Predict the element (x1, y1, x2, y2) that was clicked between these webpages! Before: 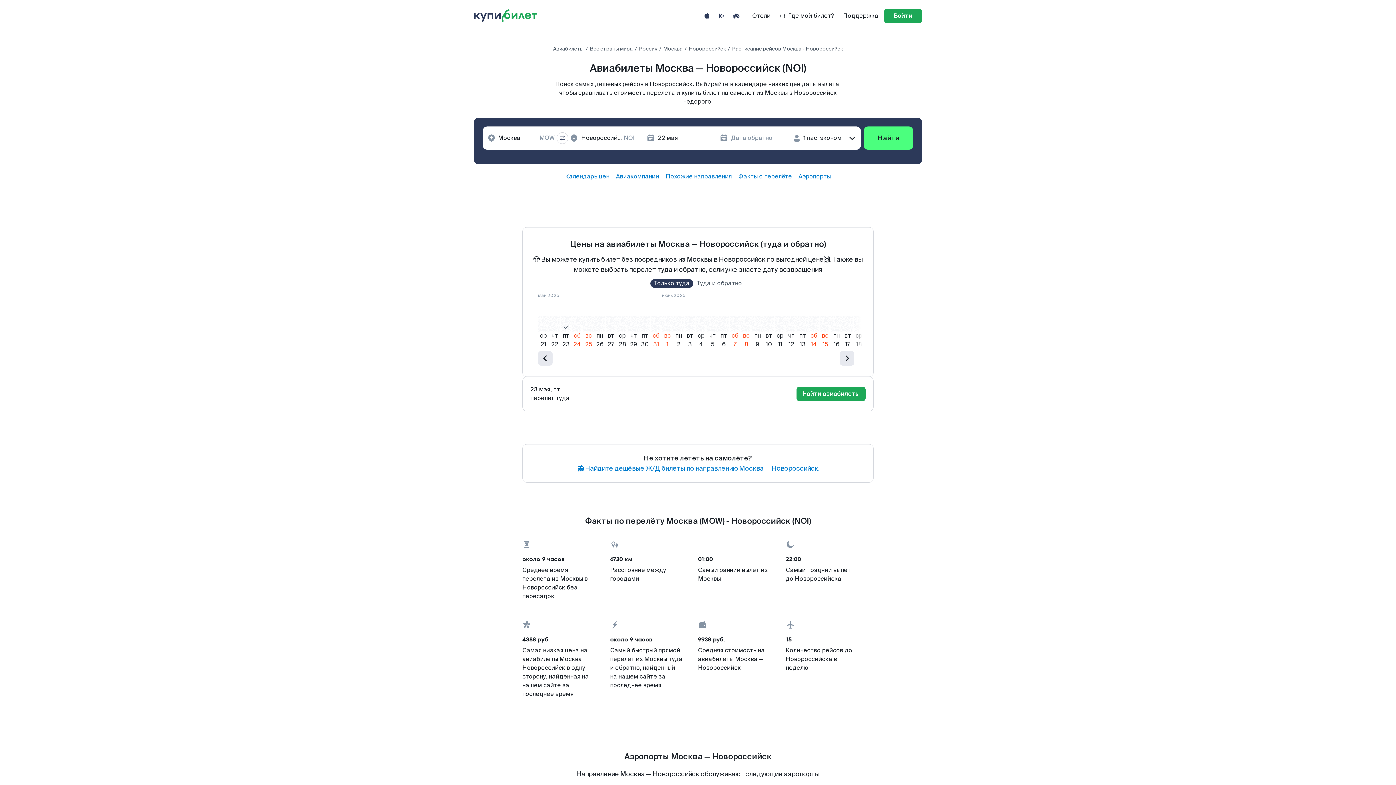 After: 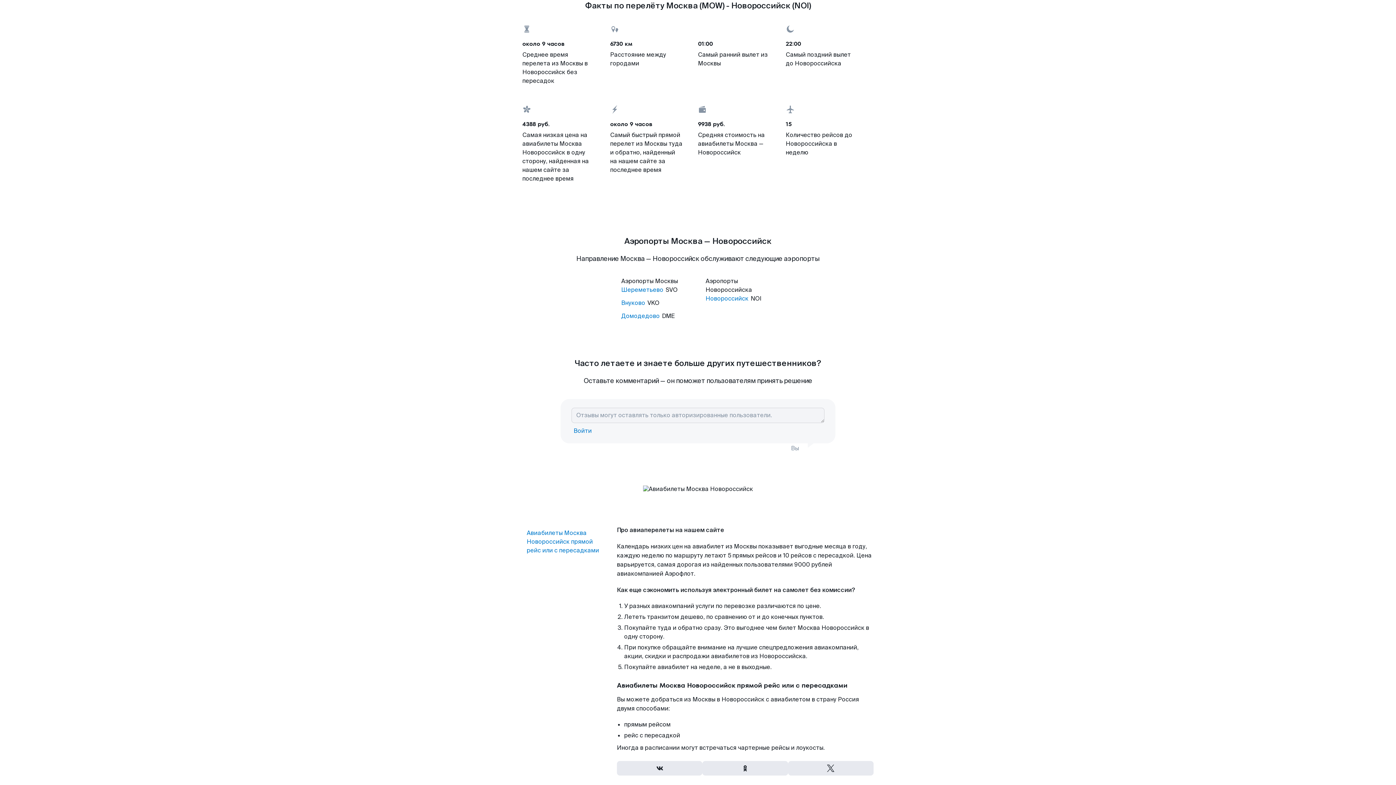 Action: label: Похожие направления bbox: (666, 173, 732, 181)